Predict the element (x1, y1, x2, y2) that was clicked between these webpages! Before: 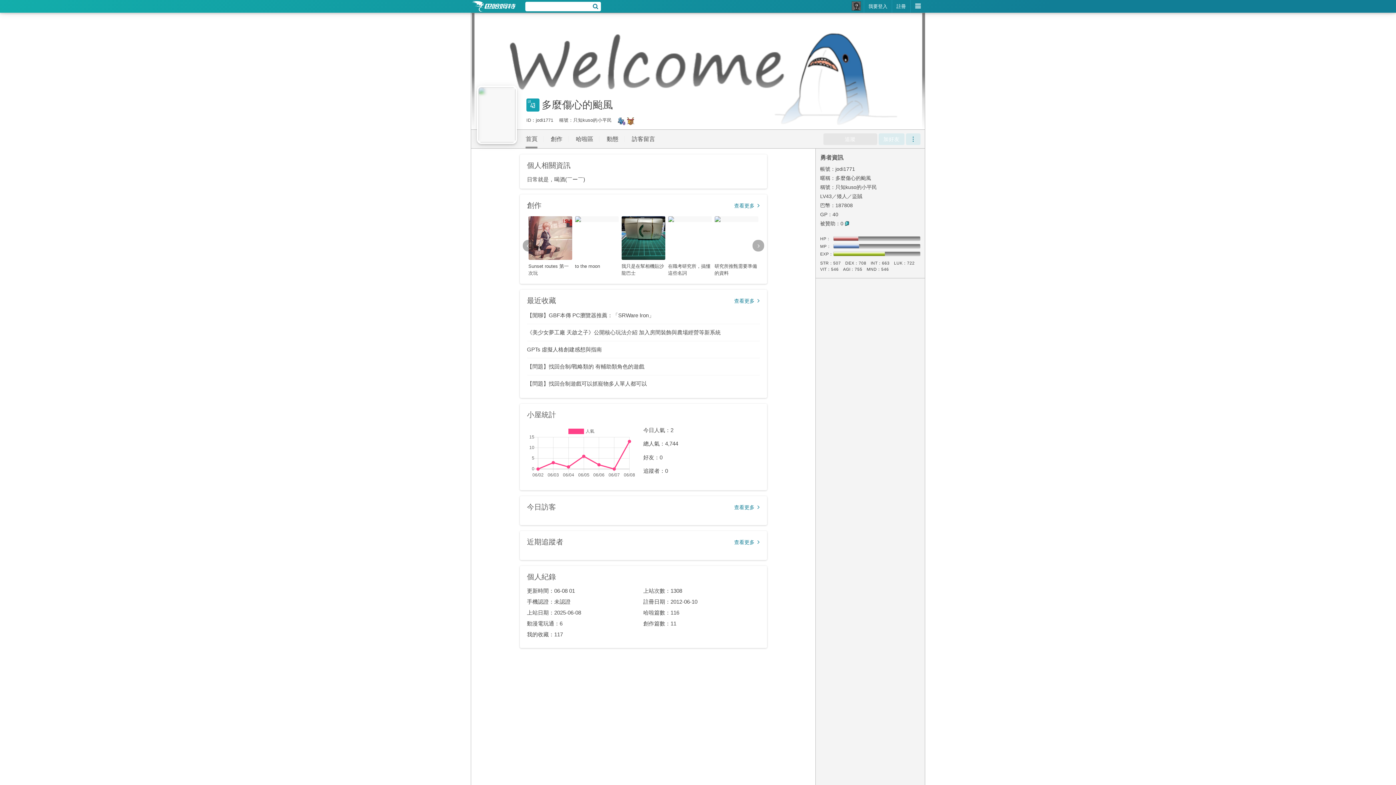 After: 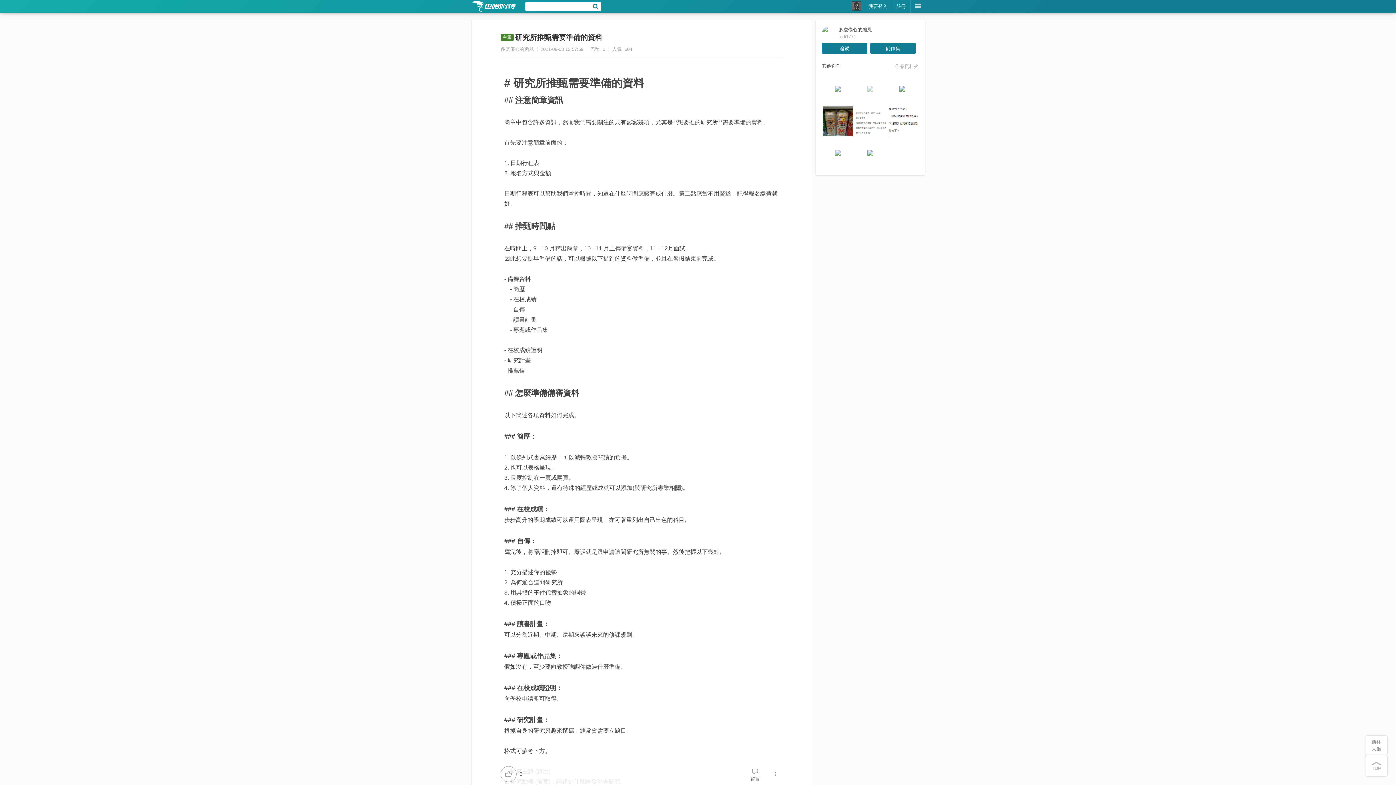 Action: bbox: (714, 216, 758, 260)